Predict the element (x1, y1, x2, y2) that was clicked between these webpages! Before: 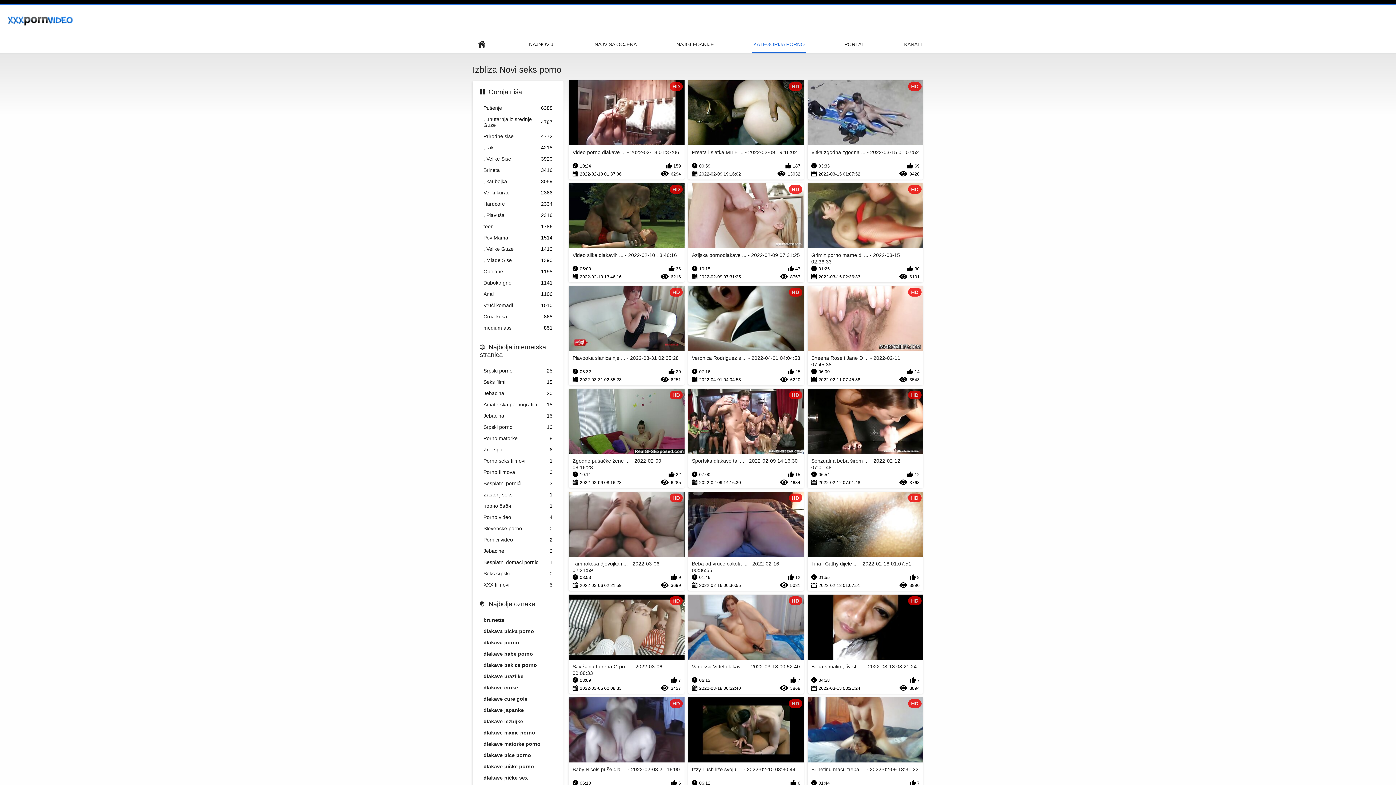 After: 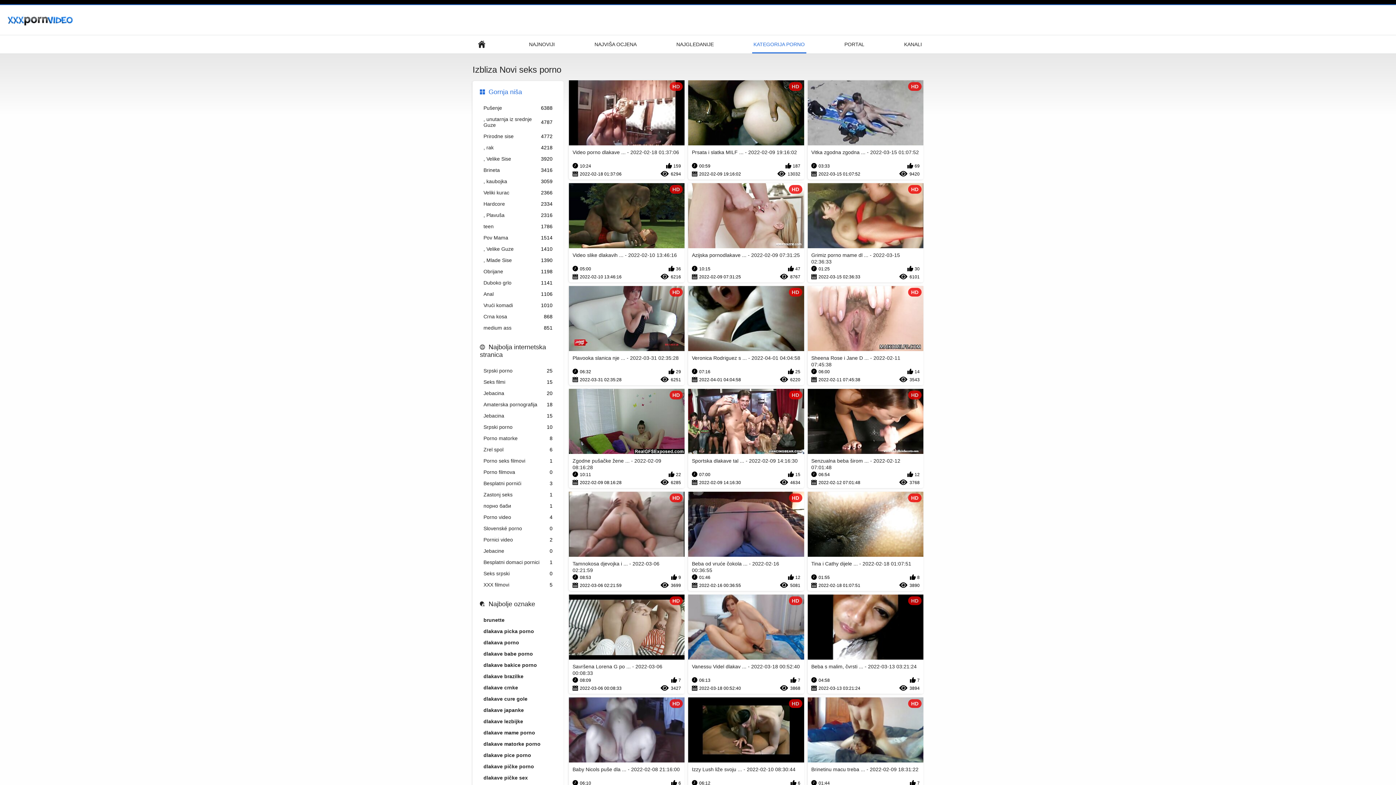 Action: label: Gornja niša bbox: (480, 88, 522, 96)